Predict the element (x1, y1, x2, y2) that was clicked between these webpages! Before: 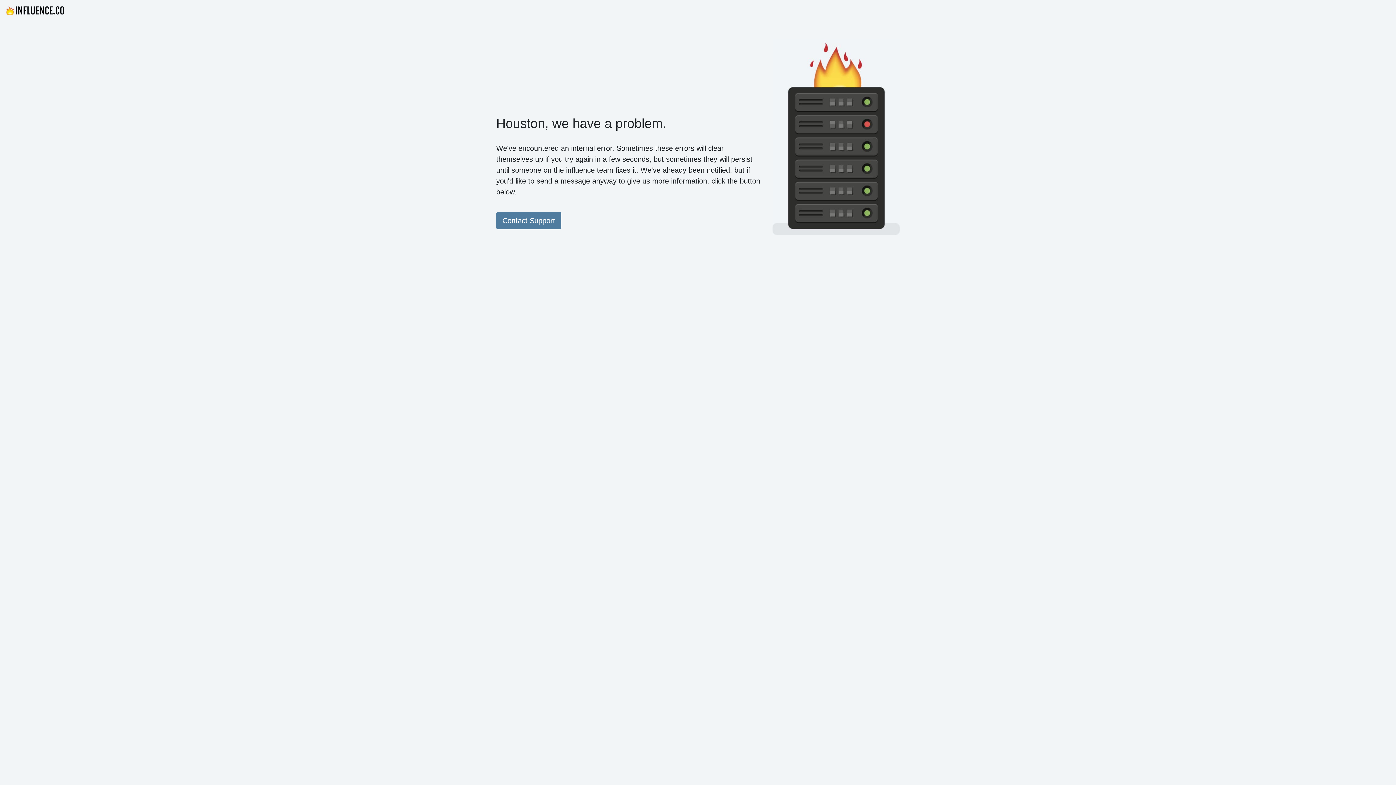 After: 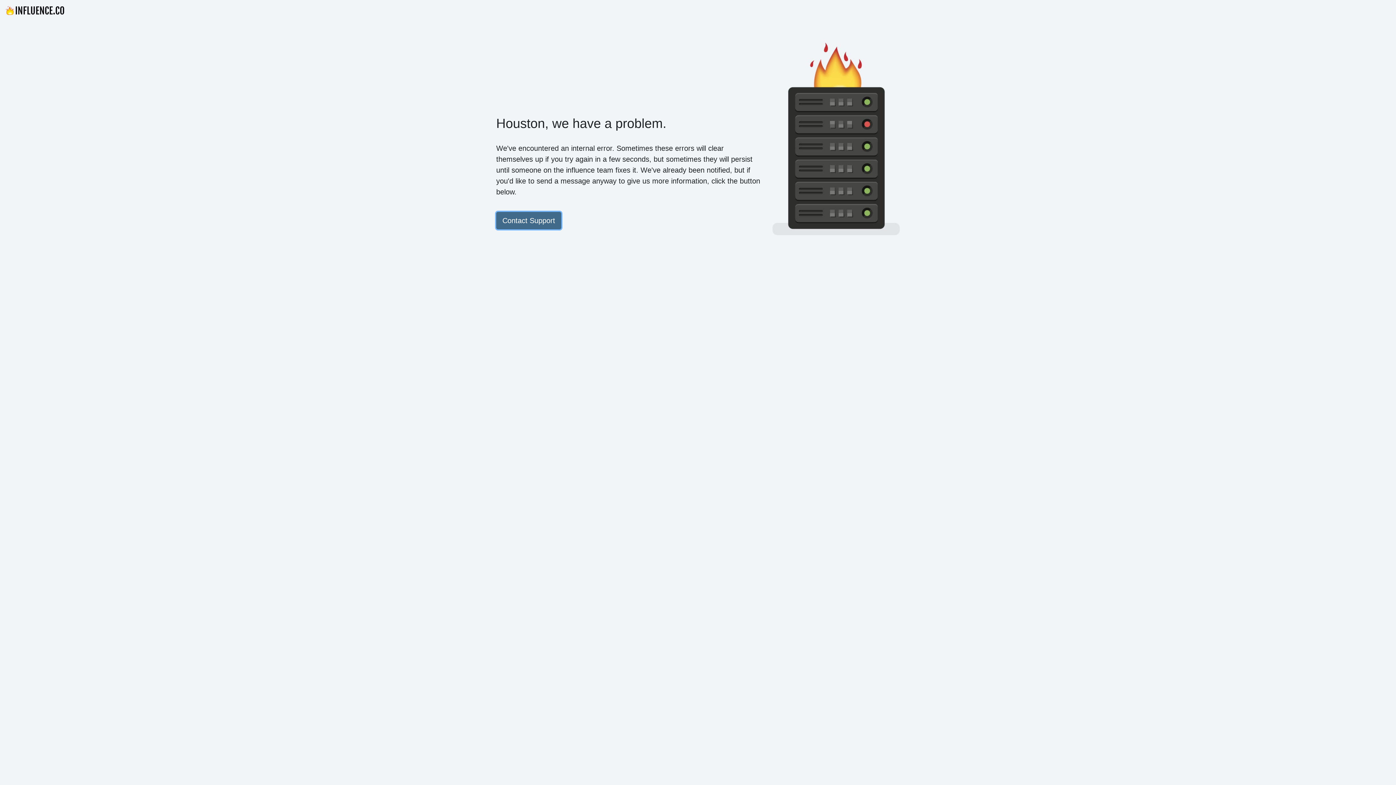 Action: bbox: (496, 212, 561, 229) label: Contact Support